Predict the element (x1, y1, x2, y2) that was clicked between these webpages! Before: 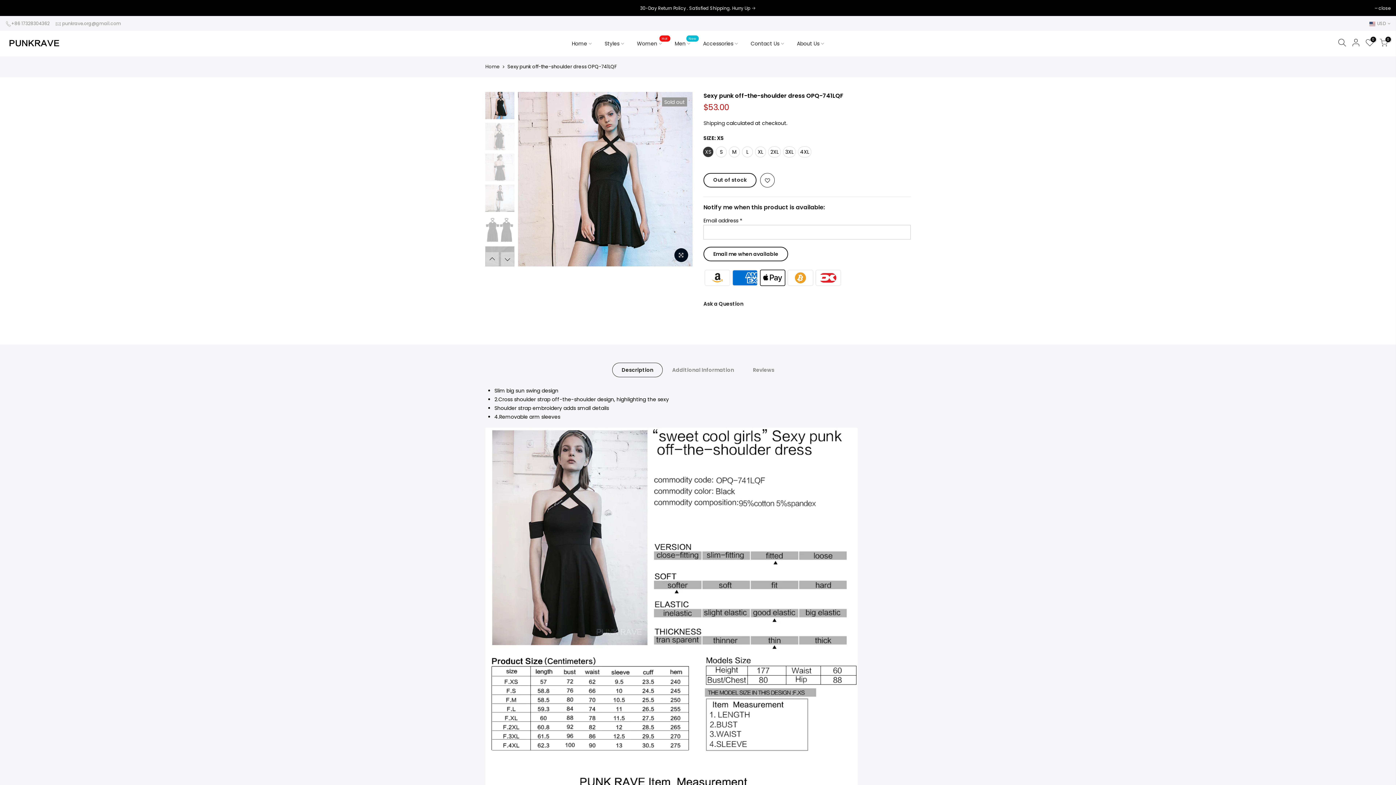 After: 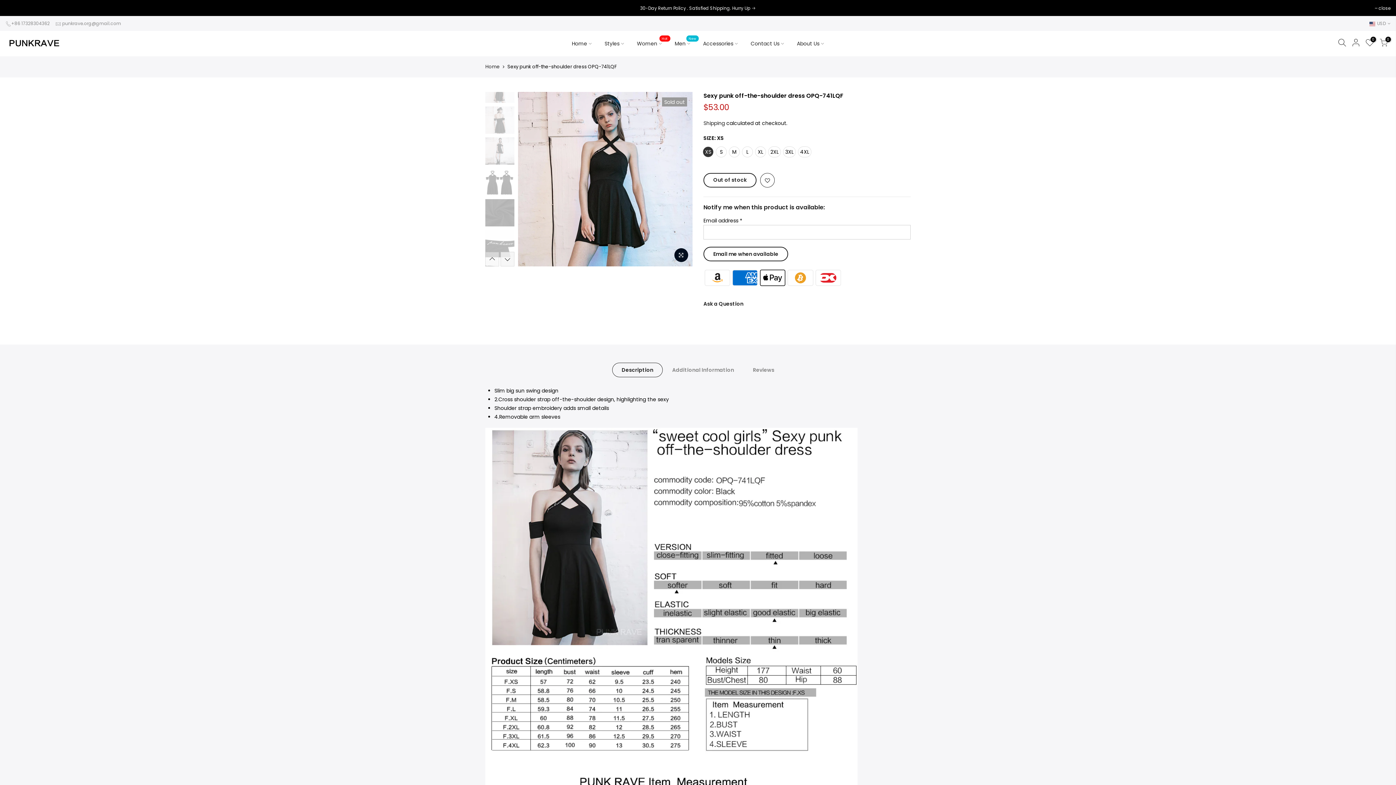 Action: label: Next bbox: (500, 252, 514, 266)